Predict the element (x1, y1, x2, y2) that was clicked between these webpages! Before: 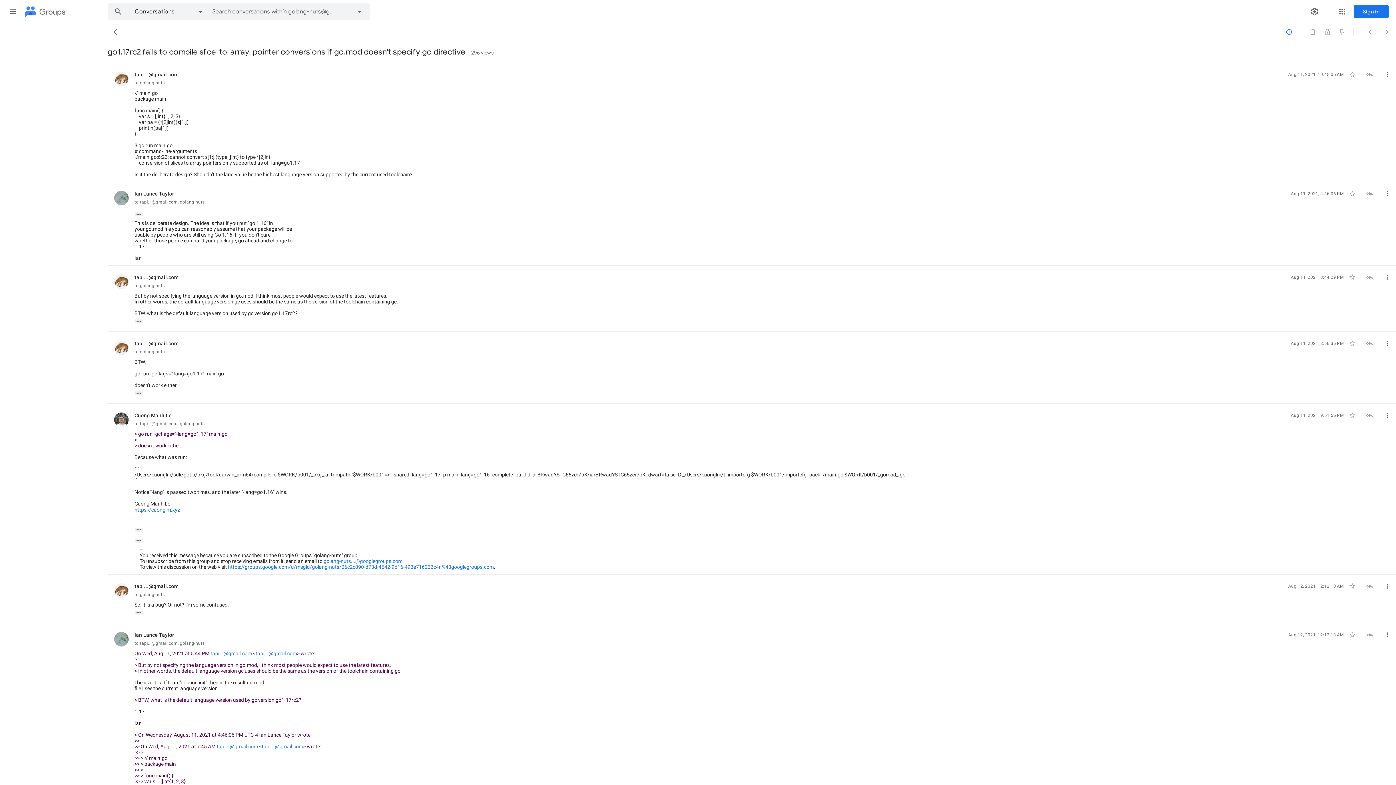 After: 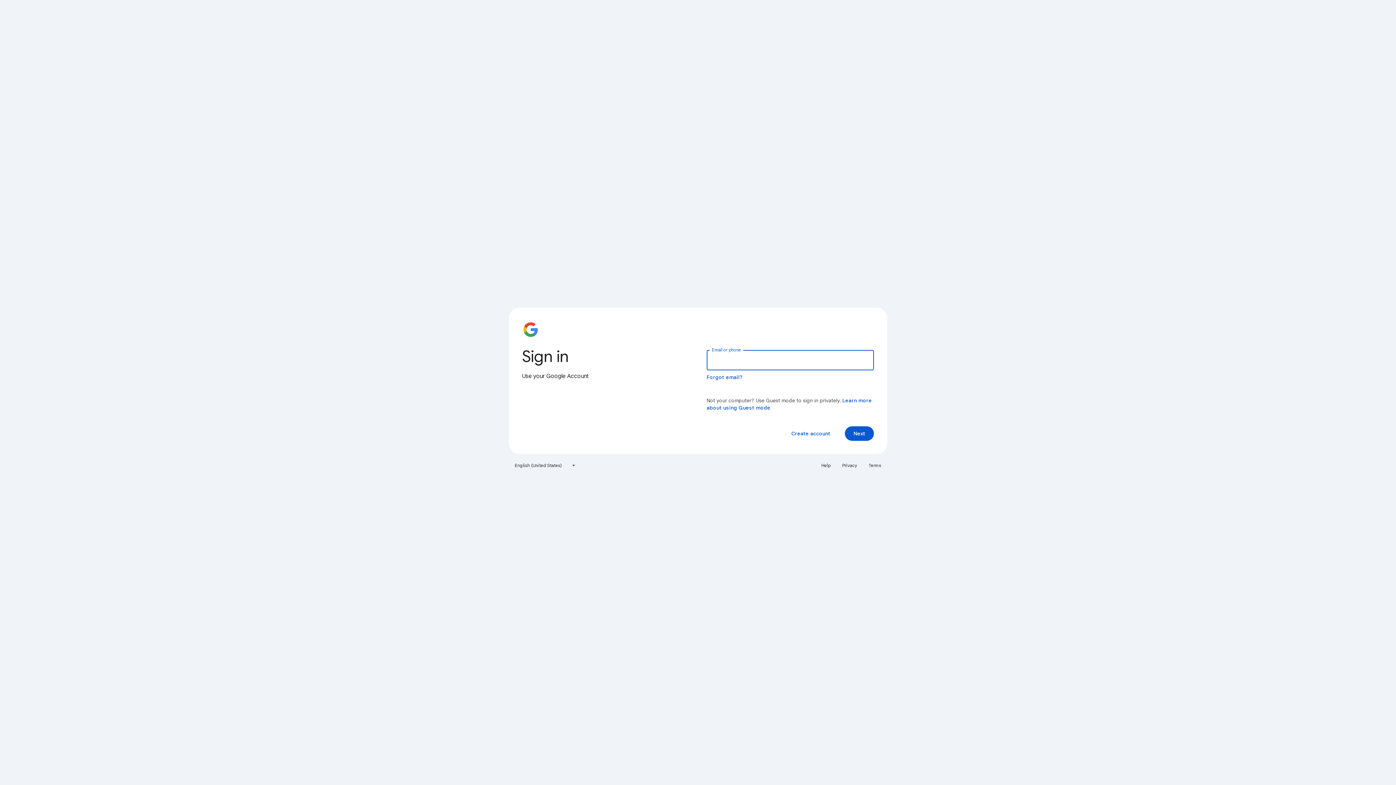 Action: bbox: (323, 558, 402, 564) label: golang-nuts...@googlegroups.com